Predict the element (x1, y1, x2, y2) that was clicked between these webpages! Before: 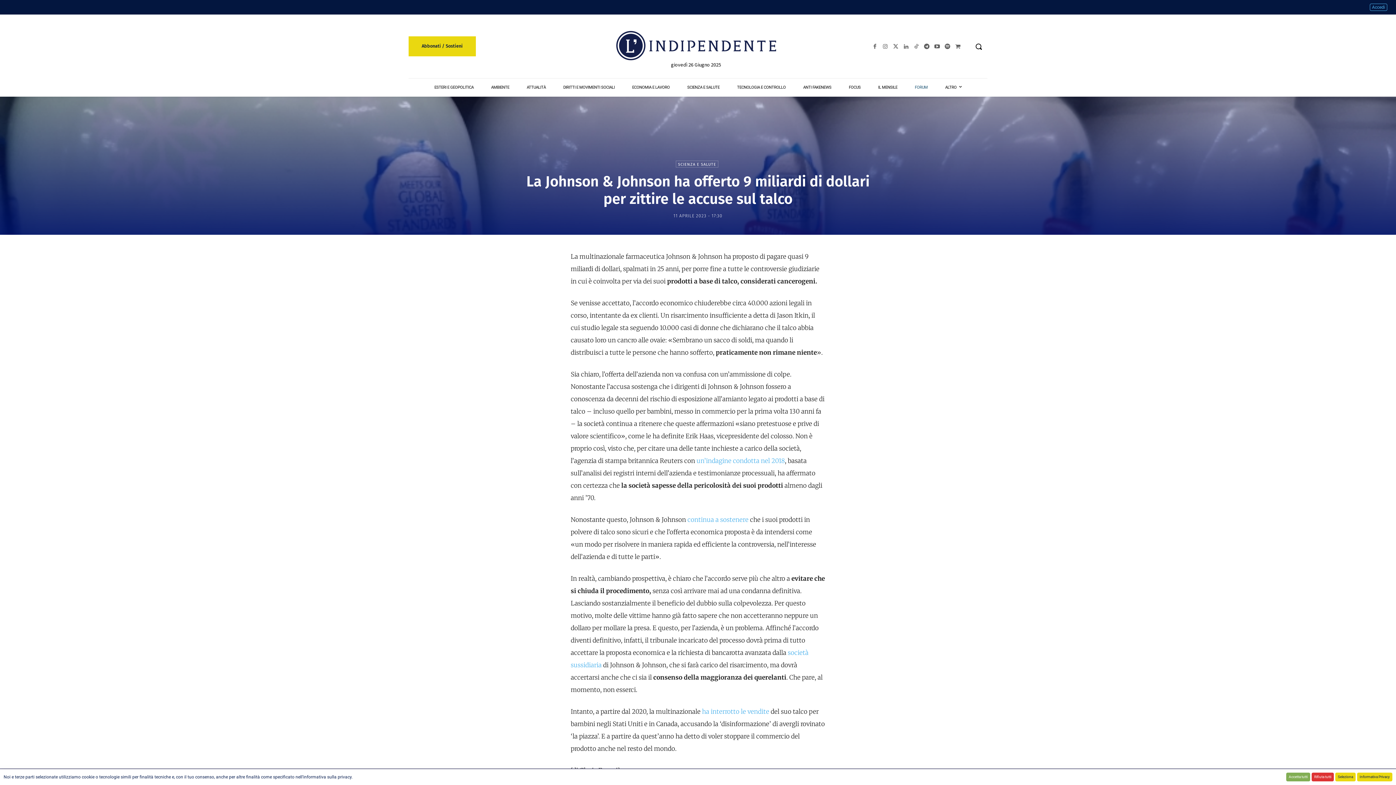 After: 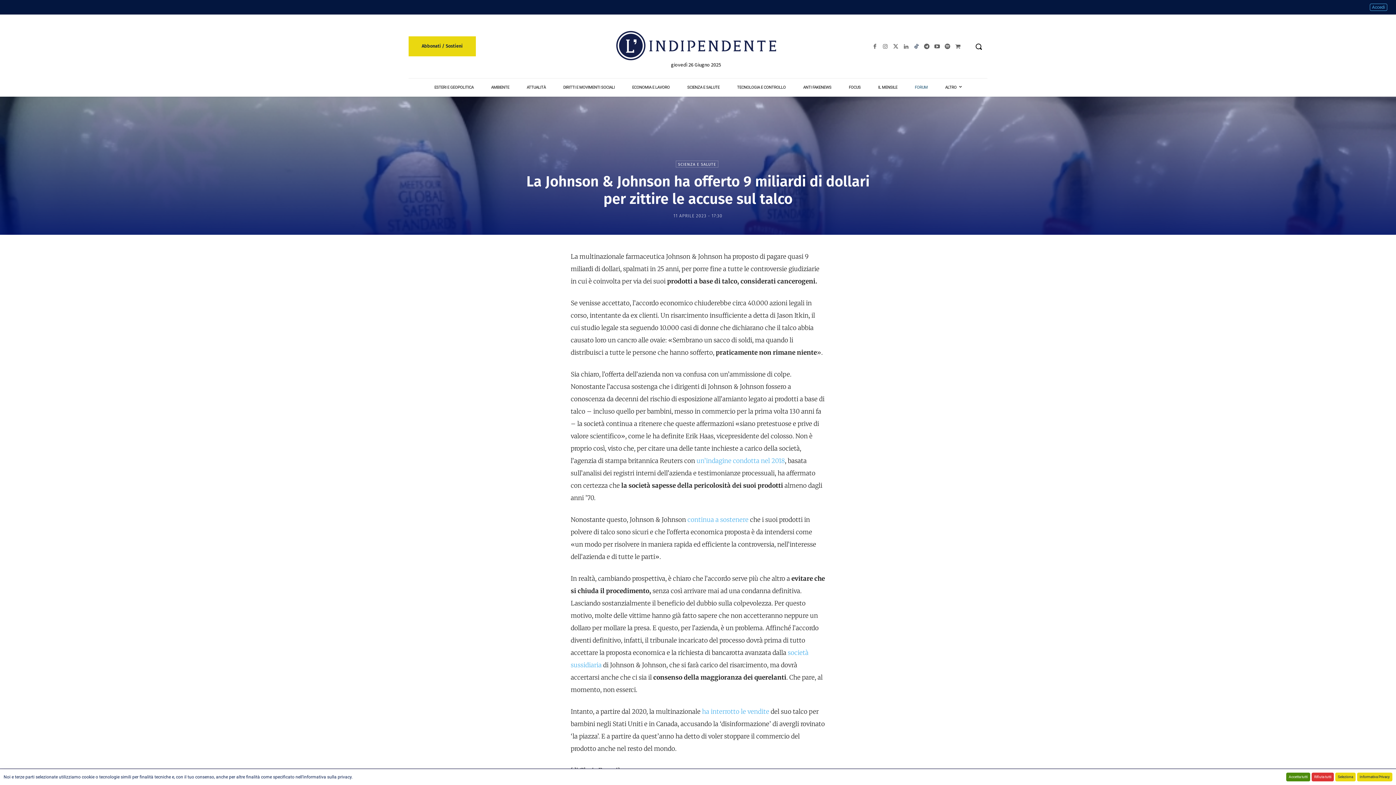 Action: bbox: (911, 41, 921, 52)